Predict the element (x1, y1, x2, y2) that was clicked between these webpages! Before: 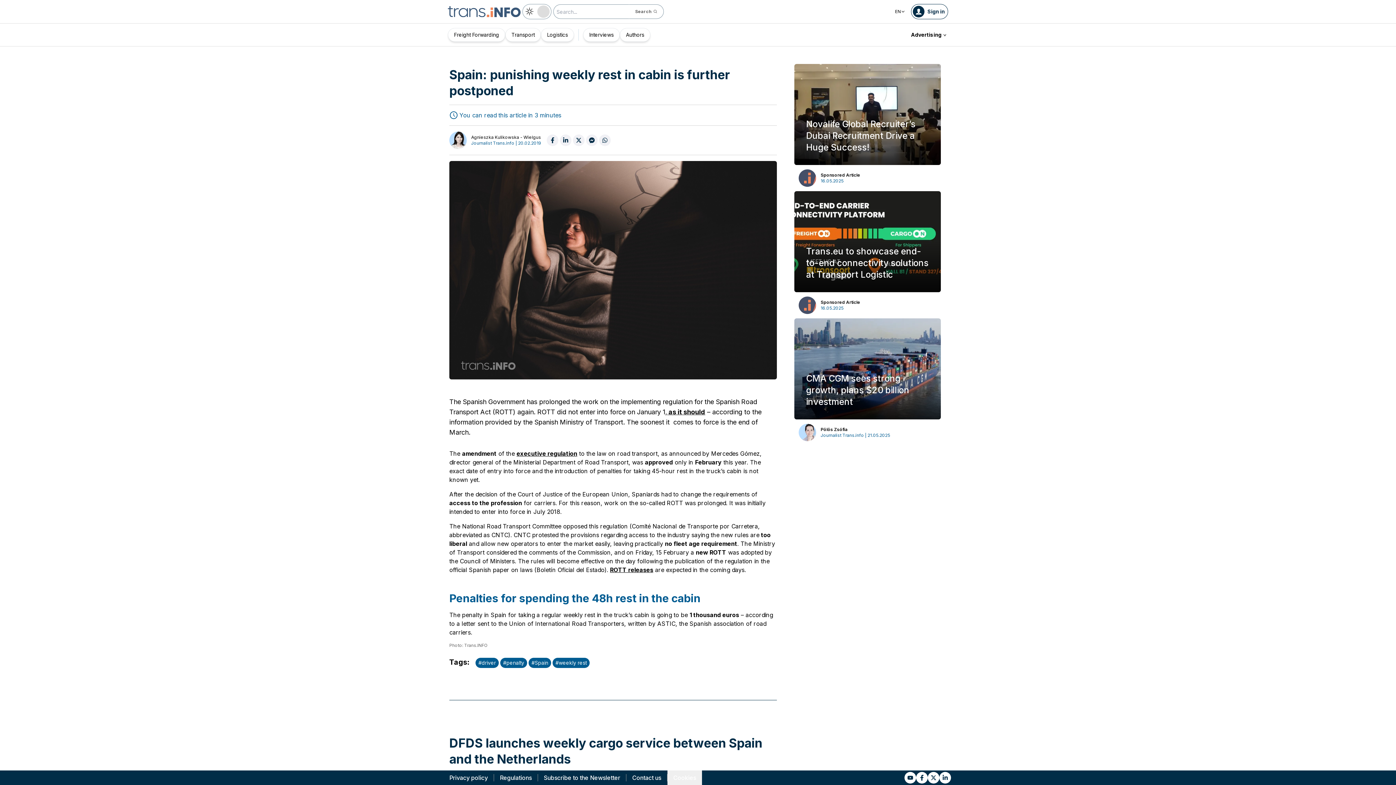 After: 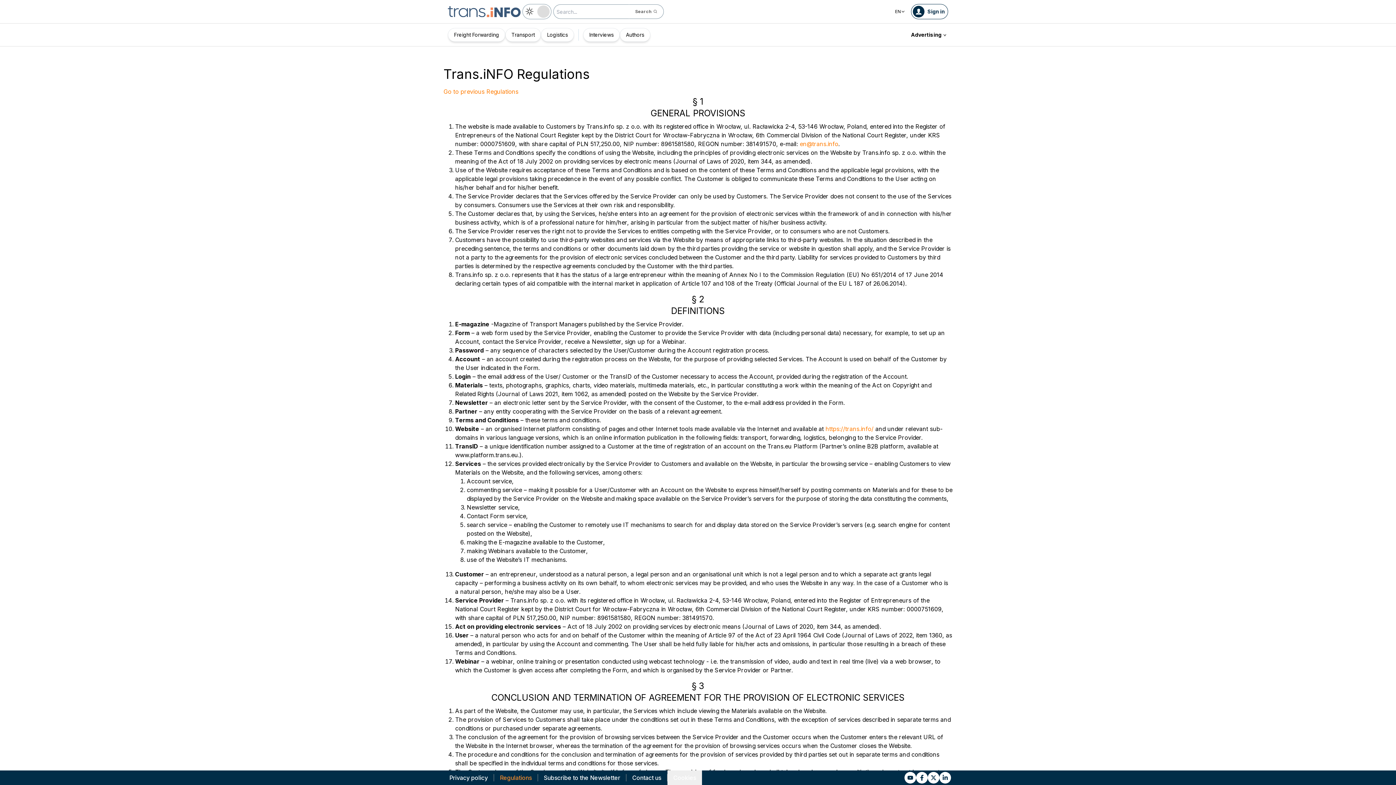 Action: label: Regulations bbox: (494, 770, 537, 785)